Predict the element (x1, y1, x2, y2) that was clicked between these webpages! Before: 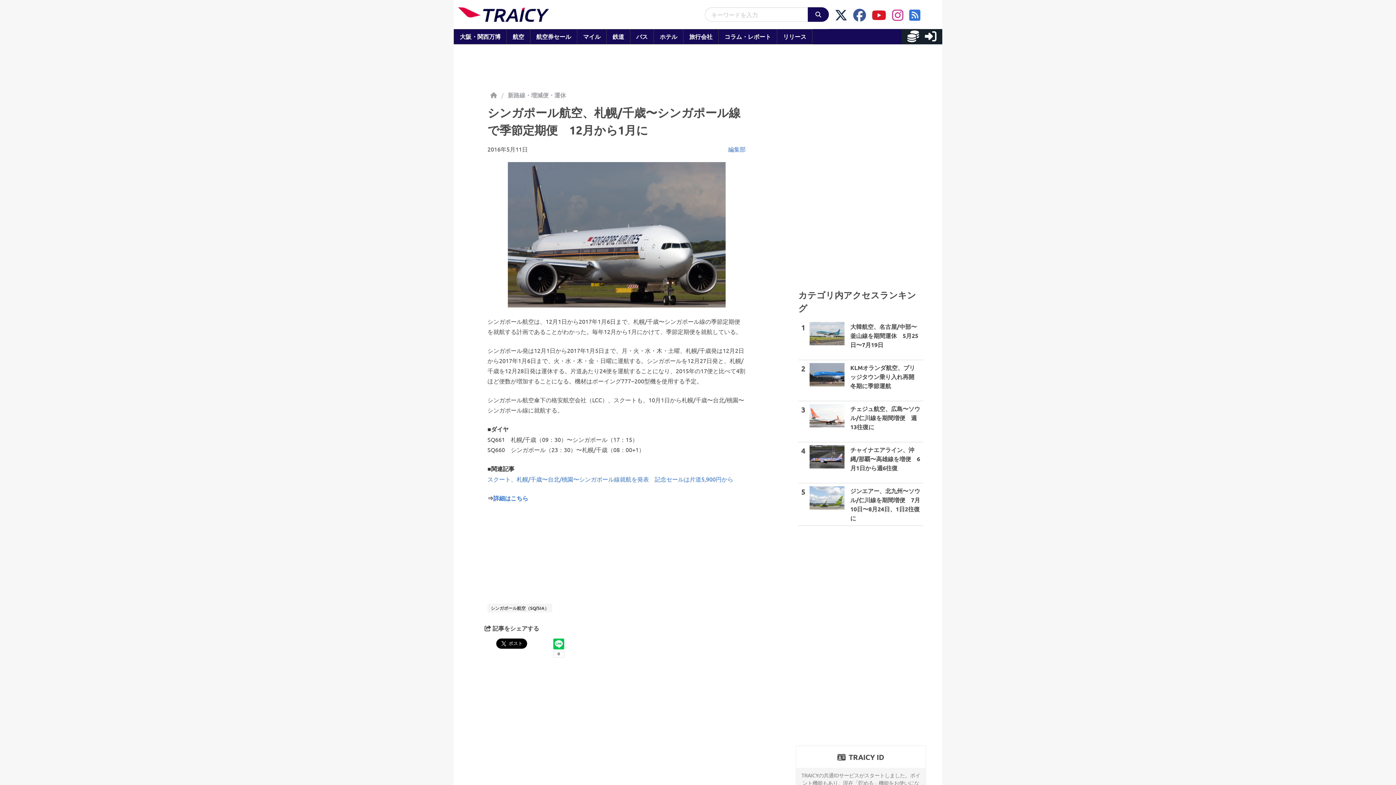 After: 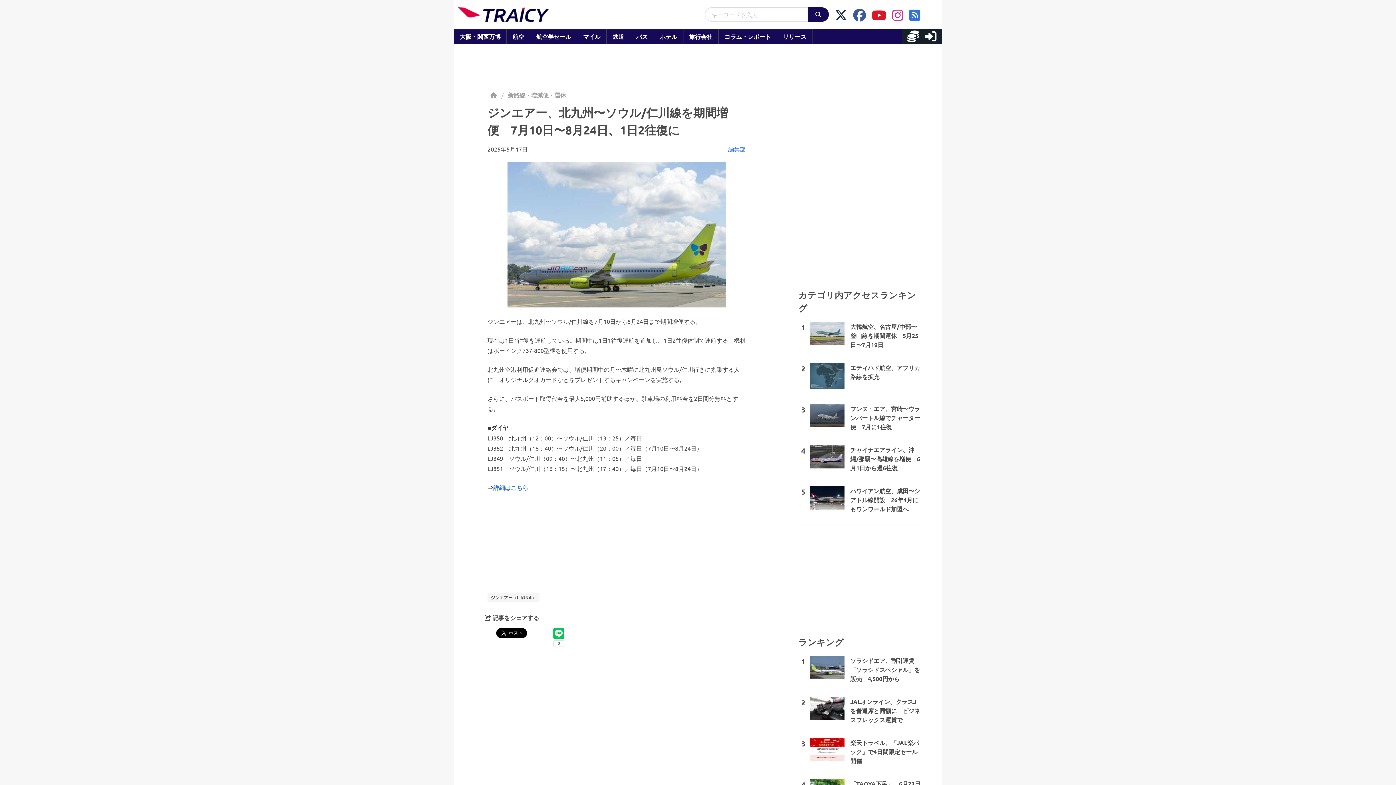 Action: bbox: (798, 483, 923, 526) label: 5

ジンエアー、北九州〜ソウル/仁川線を期間増便　7月10日〜8月24日、1日2往復に